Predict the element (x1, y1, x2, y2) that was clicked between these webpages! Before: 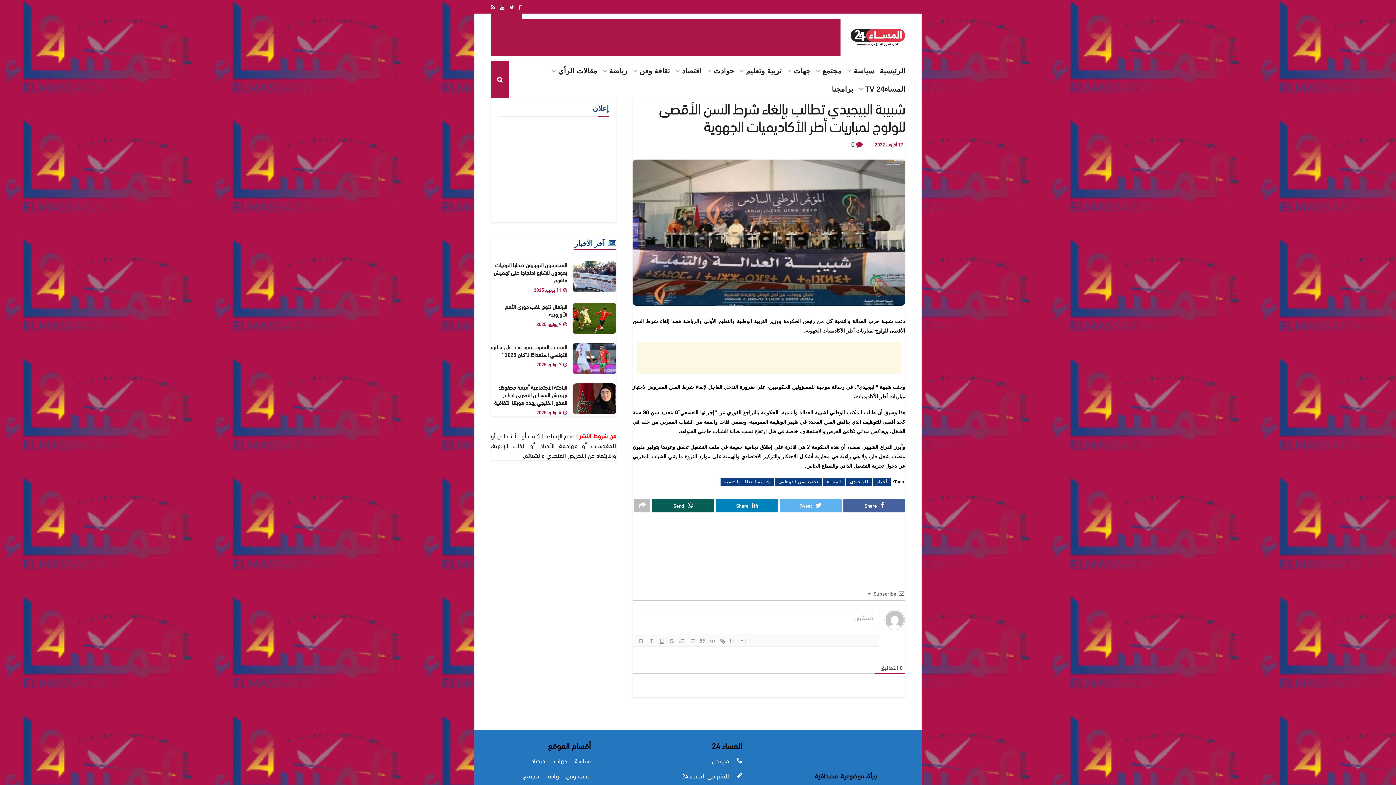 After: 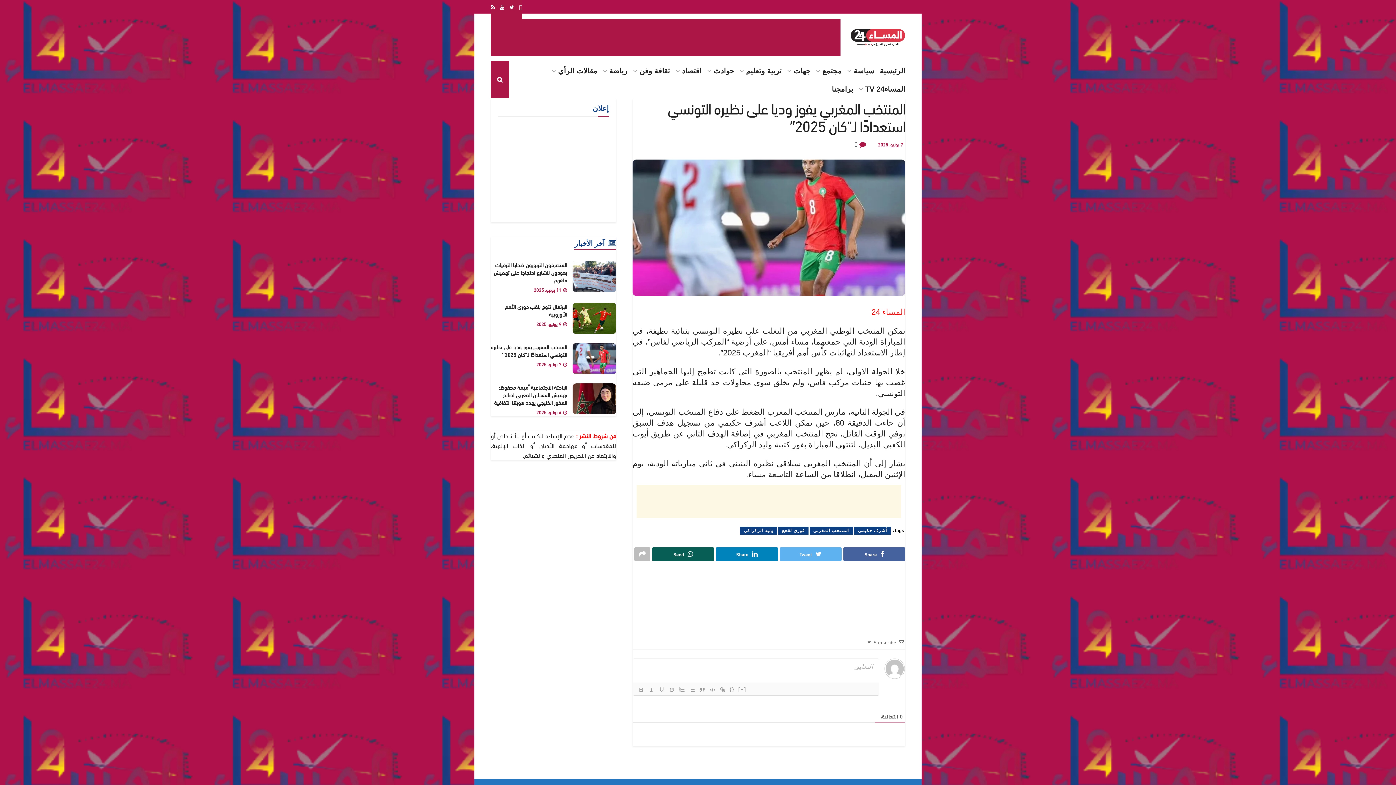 Action: bbox: (572, 343, 616, 374)